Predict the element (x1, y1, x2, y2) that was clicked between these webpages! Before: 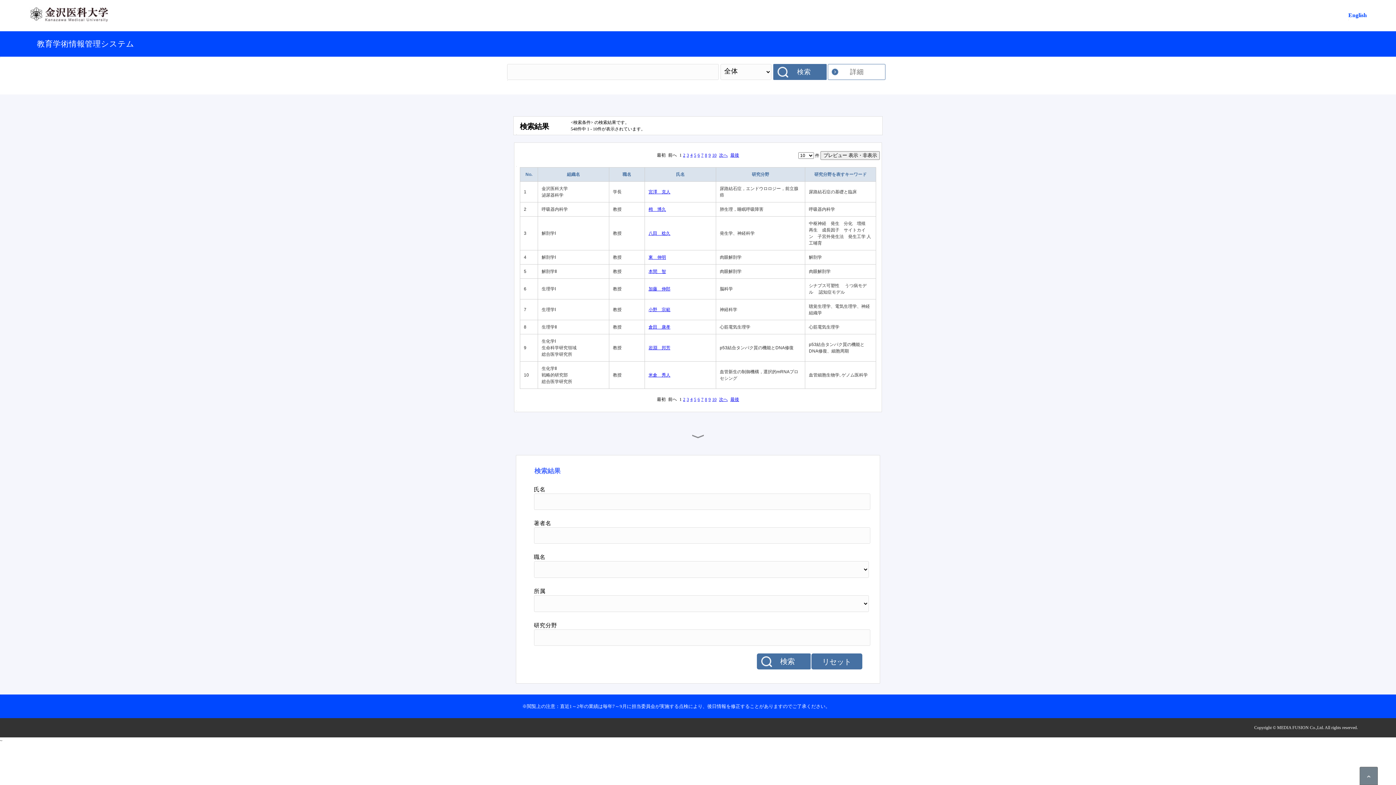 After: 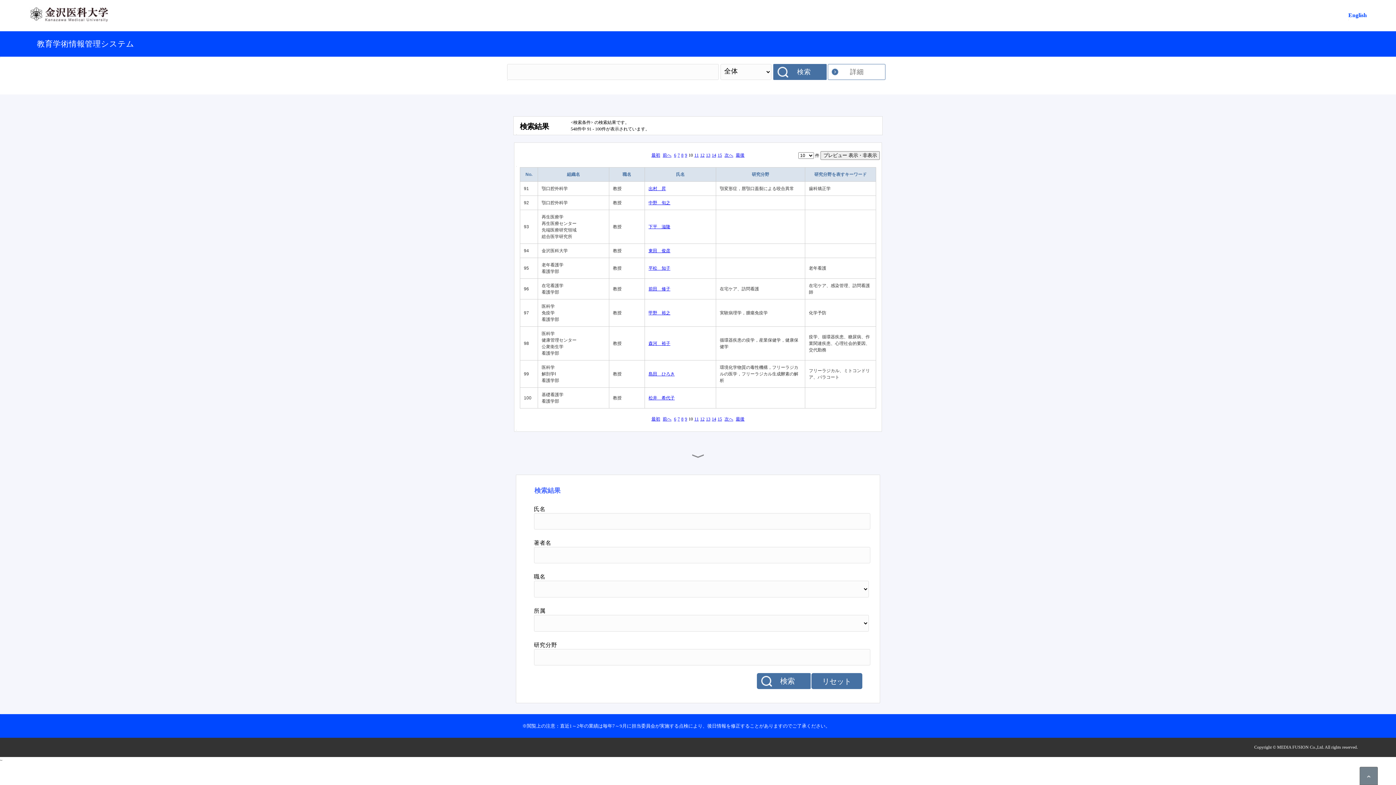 Action: bbox: (712, 152, 716, 157) label: 10